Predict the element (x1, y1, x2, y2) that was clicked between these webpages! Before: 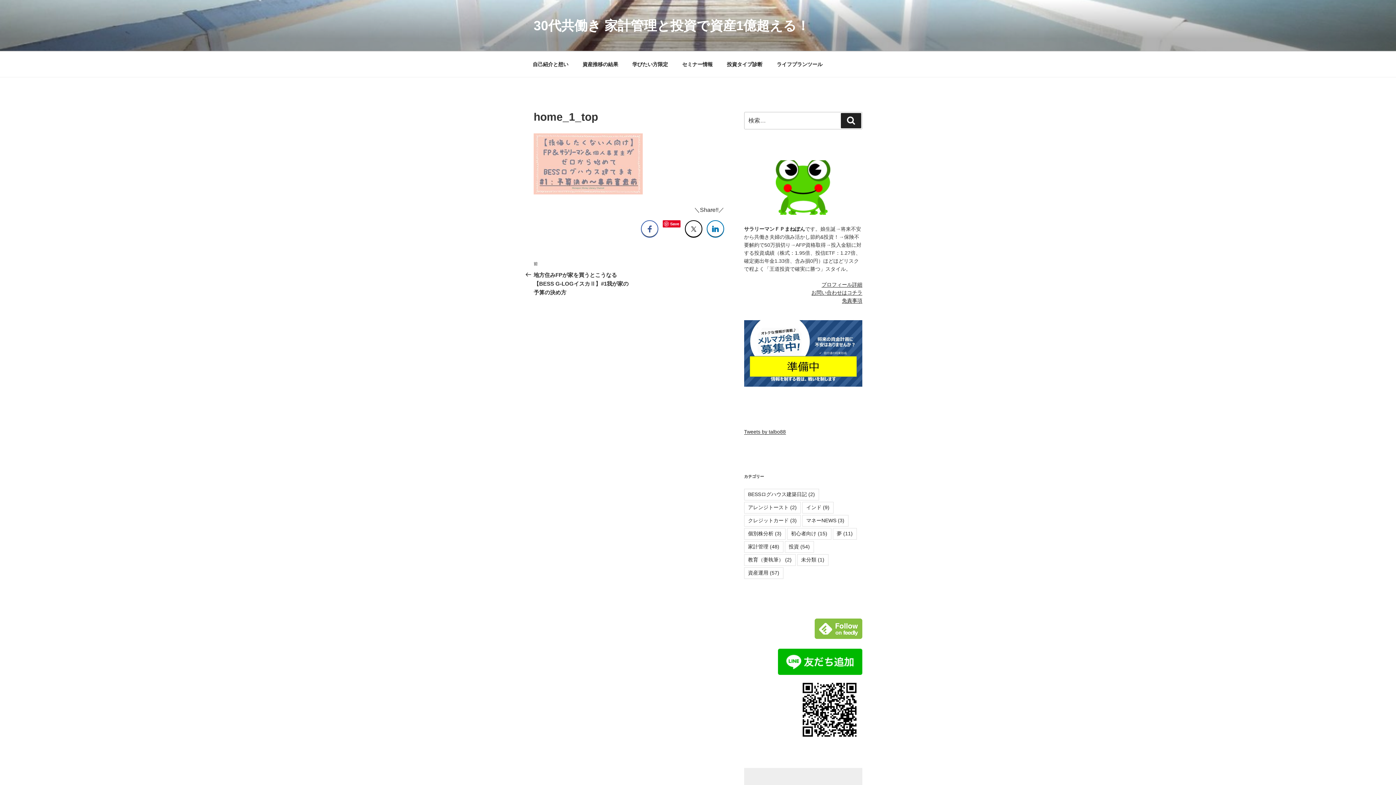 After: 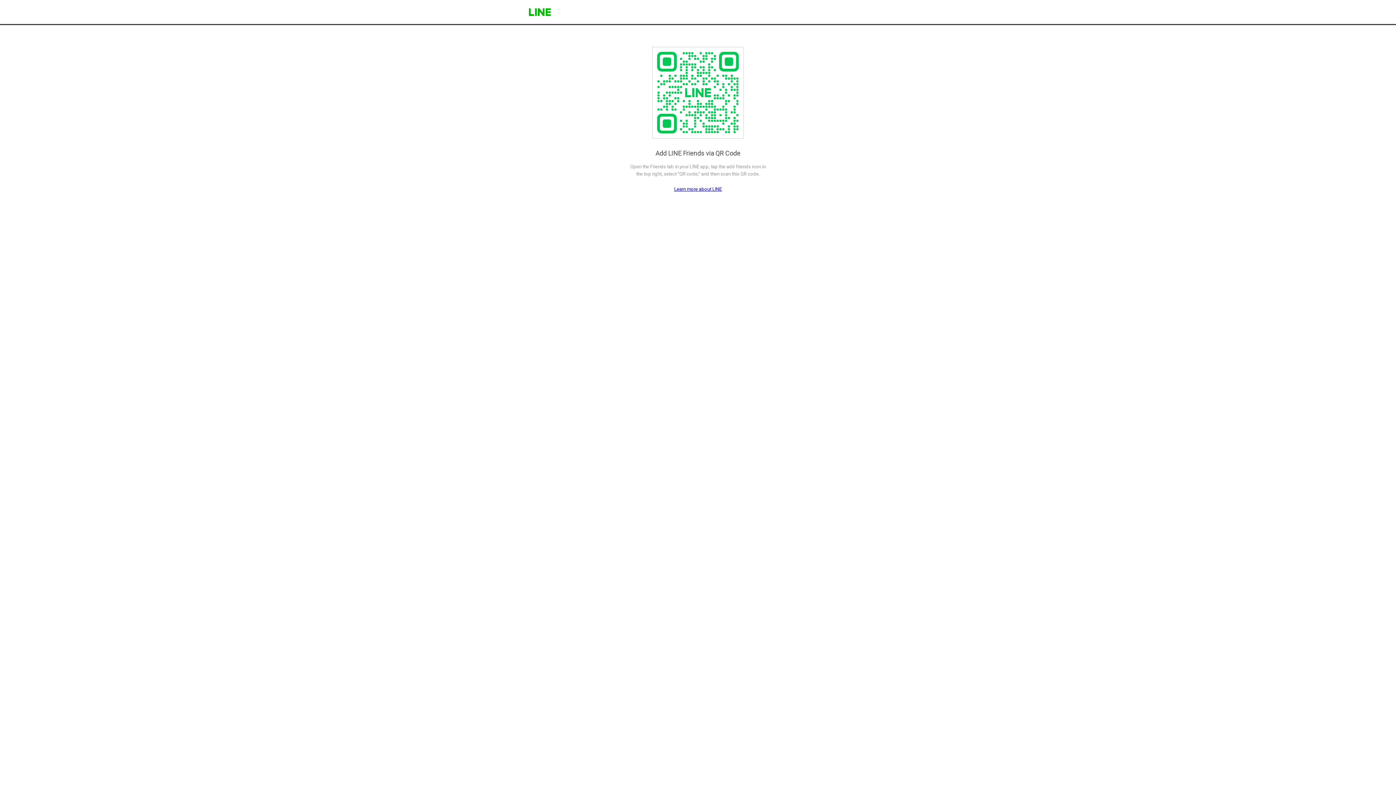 Action: bbox: (778, 670, 862, 676)